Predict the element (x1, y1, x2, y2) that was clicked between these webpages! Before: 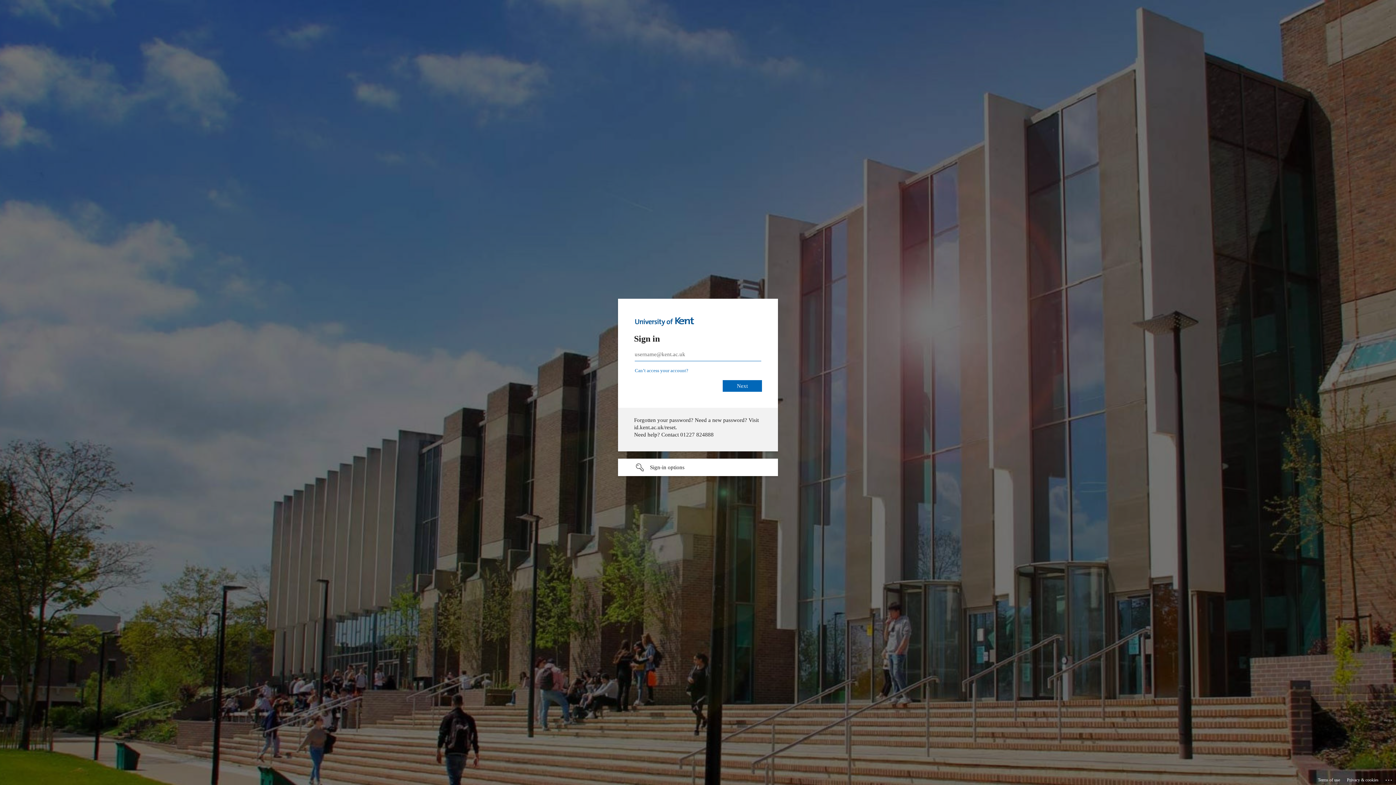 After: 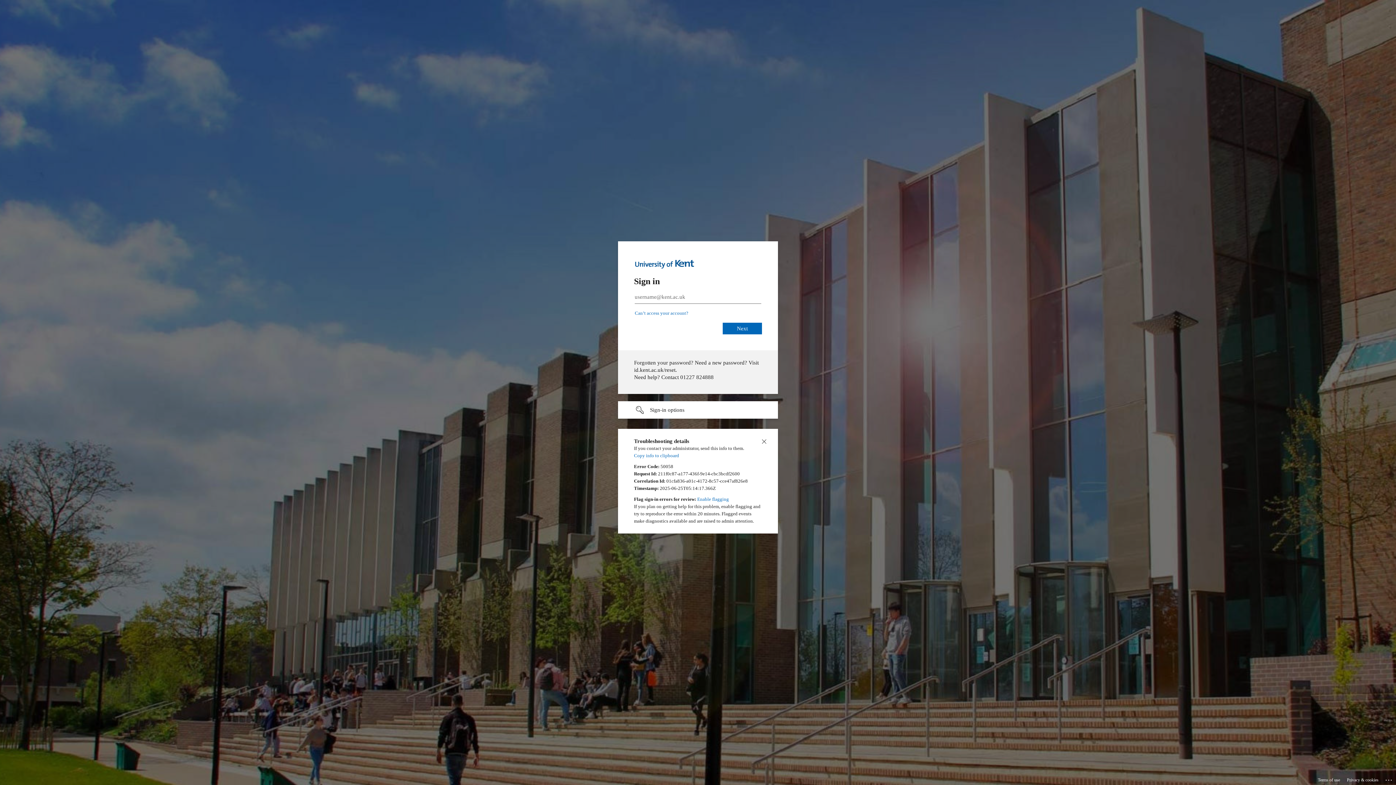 Action: bbox: (1385, 775, 1393, 783) label: Click here for troubleshooting information